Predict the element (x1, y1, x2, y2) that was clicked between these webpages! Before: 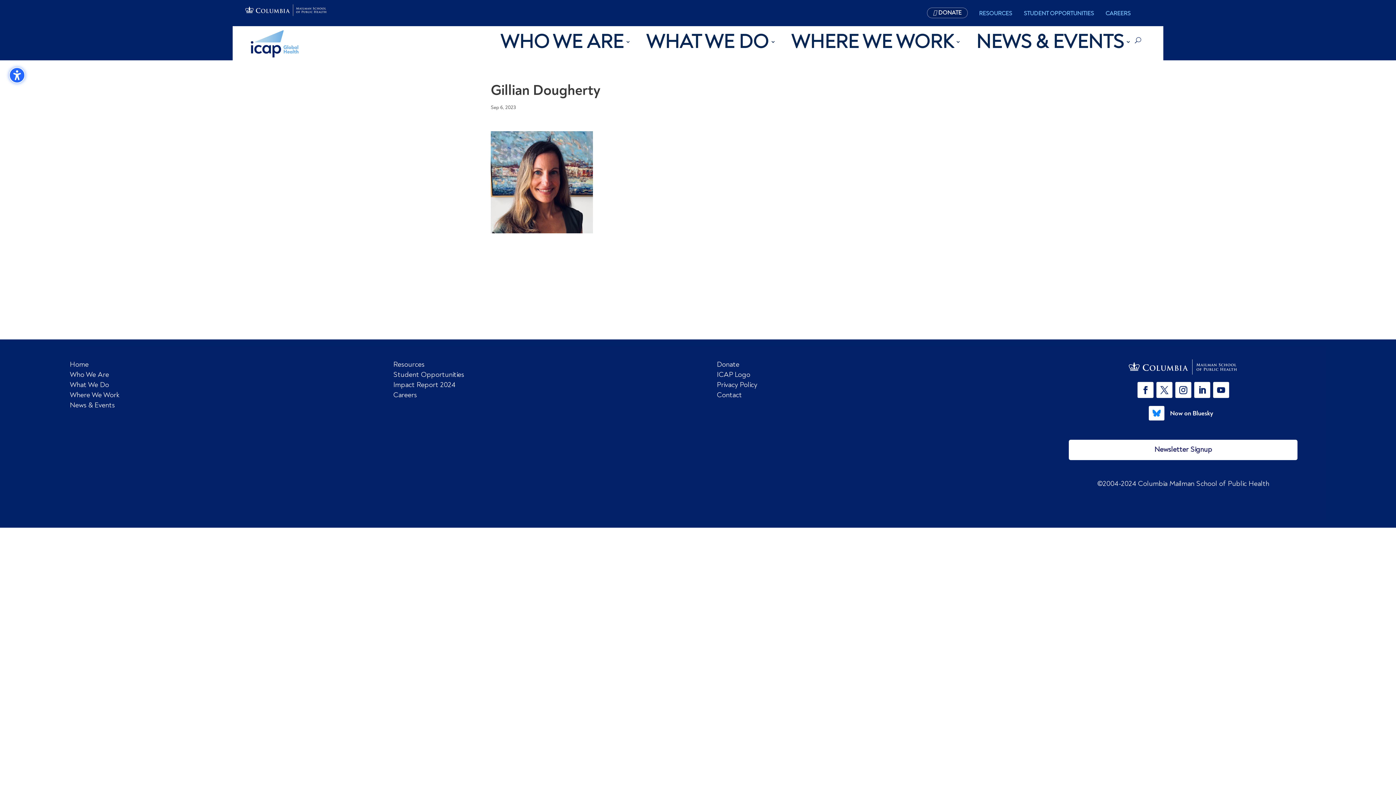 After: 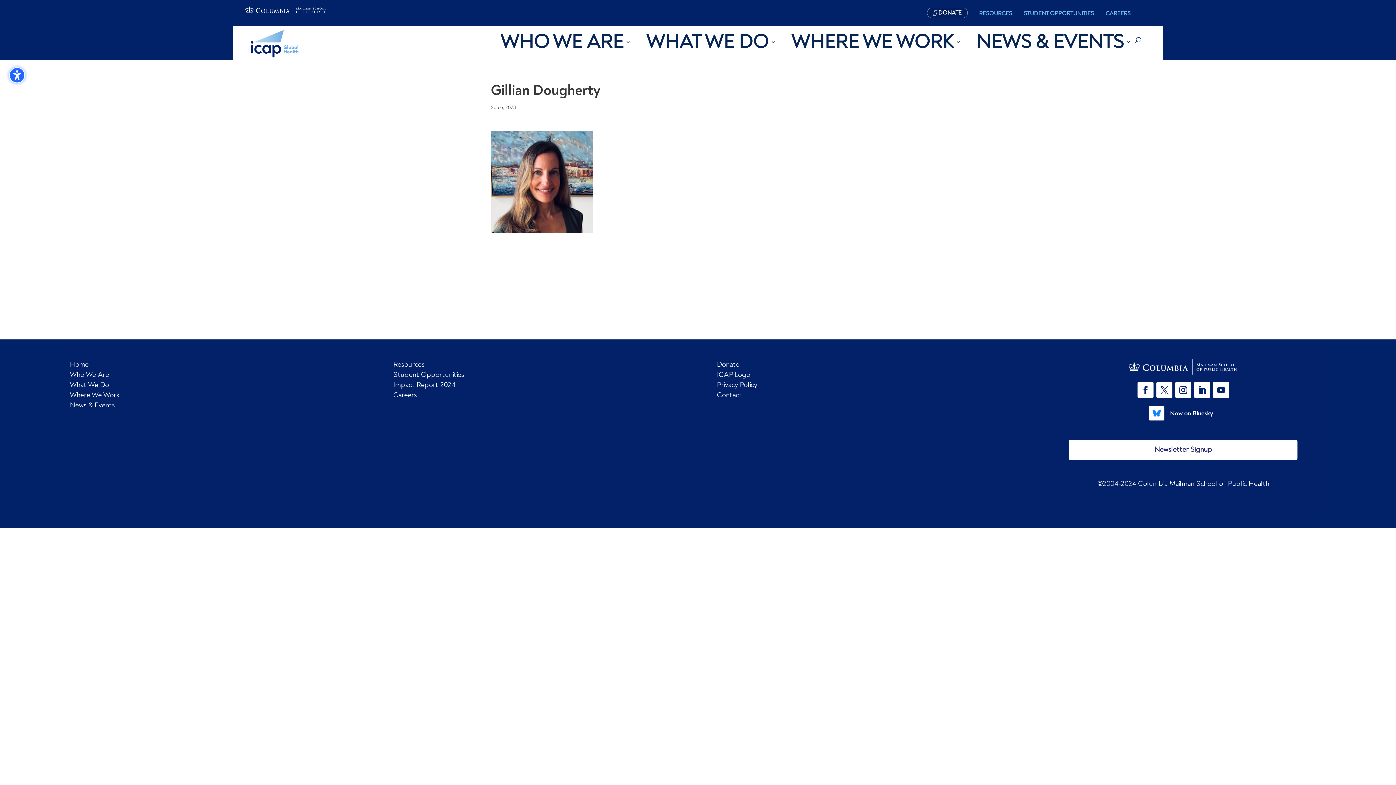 Action: bbox: (1170, 409, 1213, 417) label: Now on Bluesky